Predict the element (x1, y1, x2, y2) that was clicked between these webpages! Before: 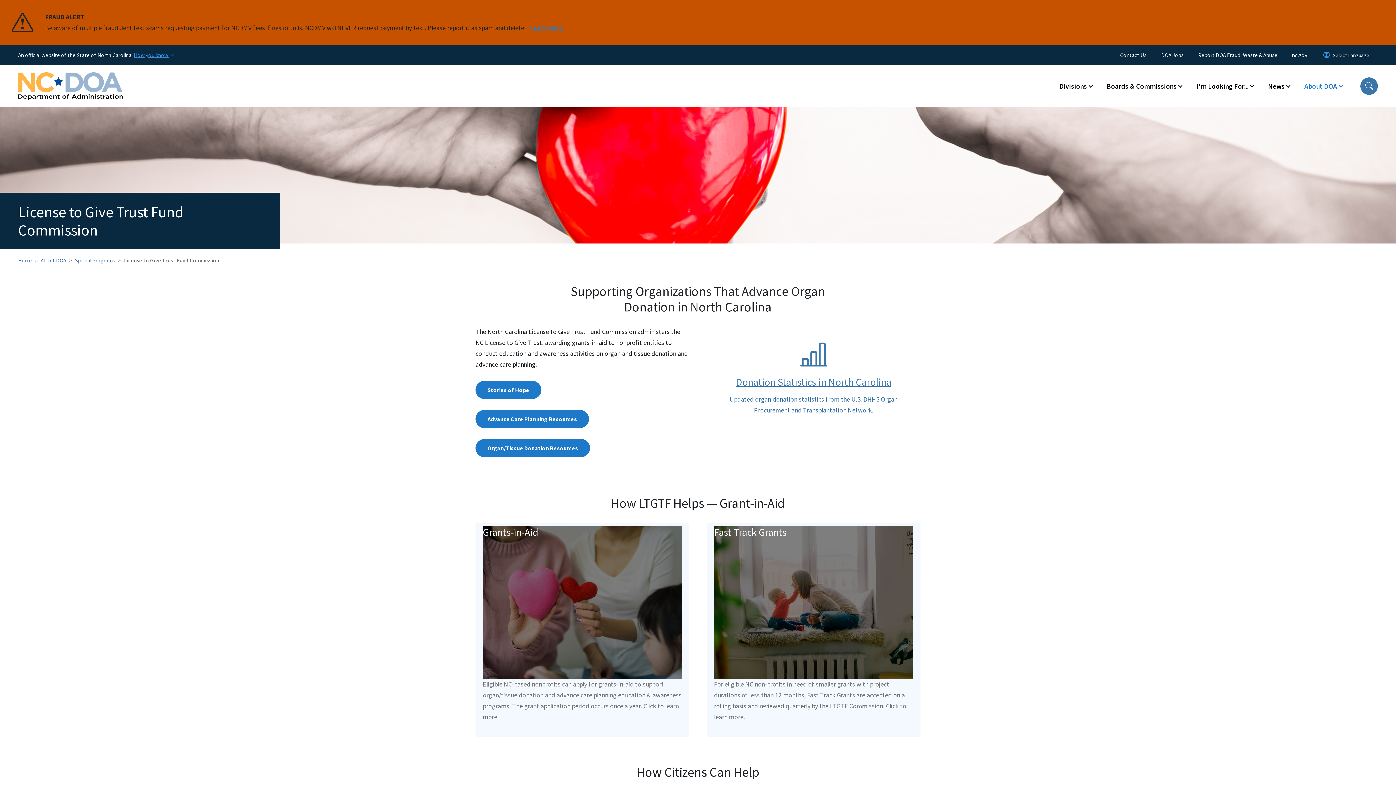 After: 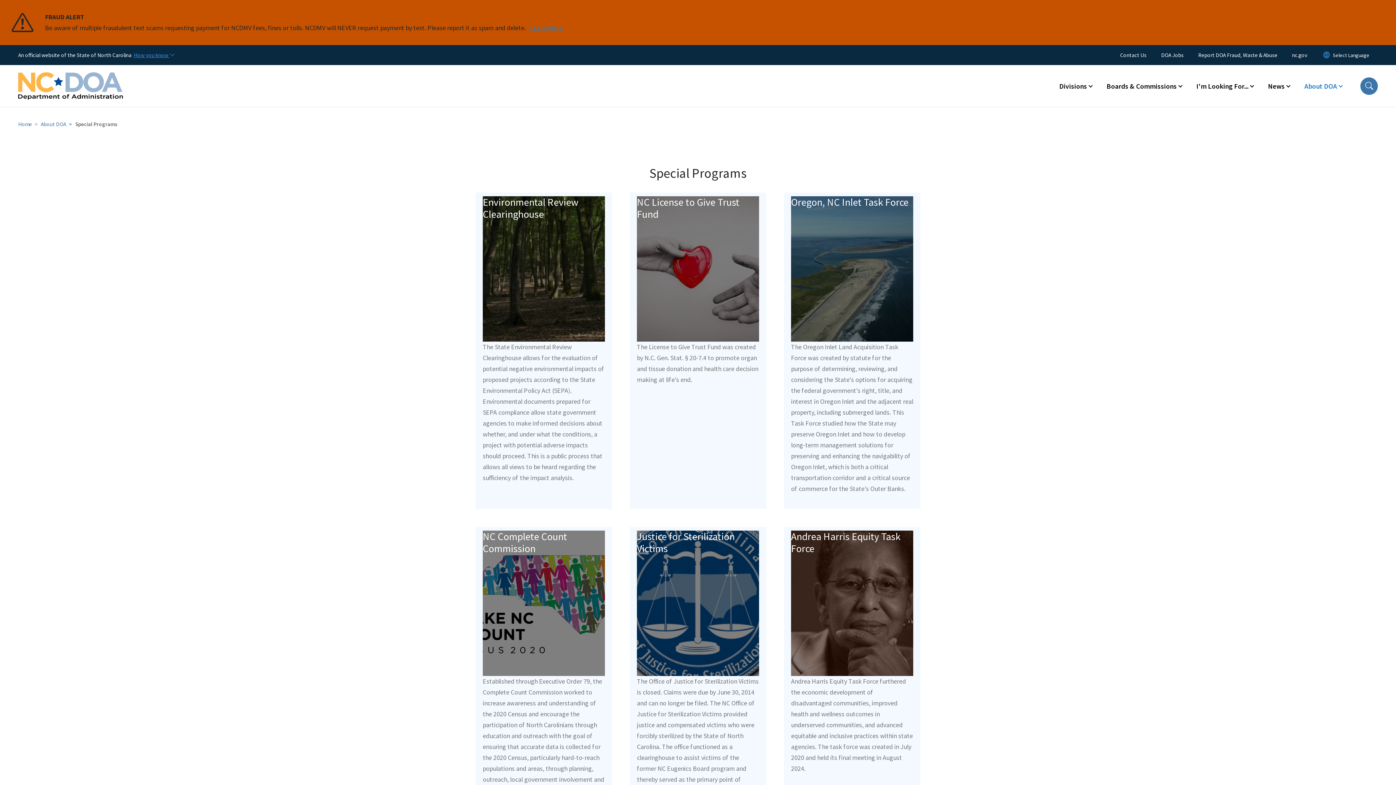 Action: bbox: (74, 257, 114, 264) label: Special Programs